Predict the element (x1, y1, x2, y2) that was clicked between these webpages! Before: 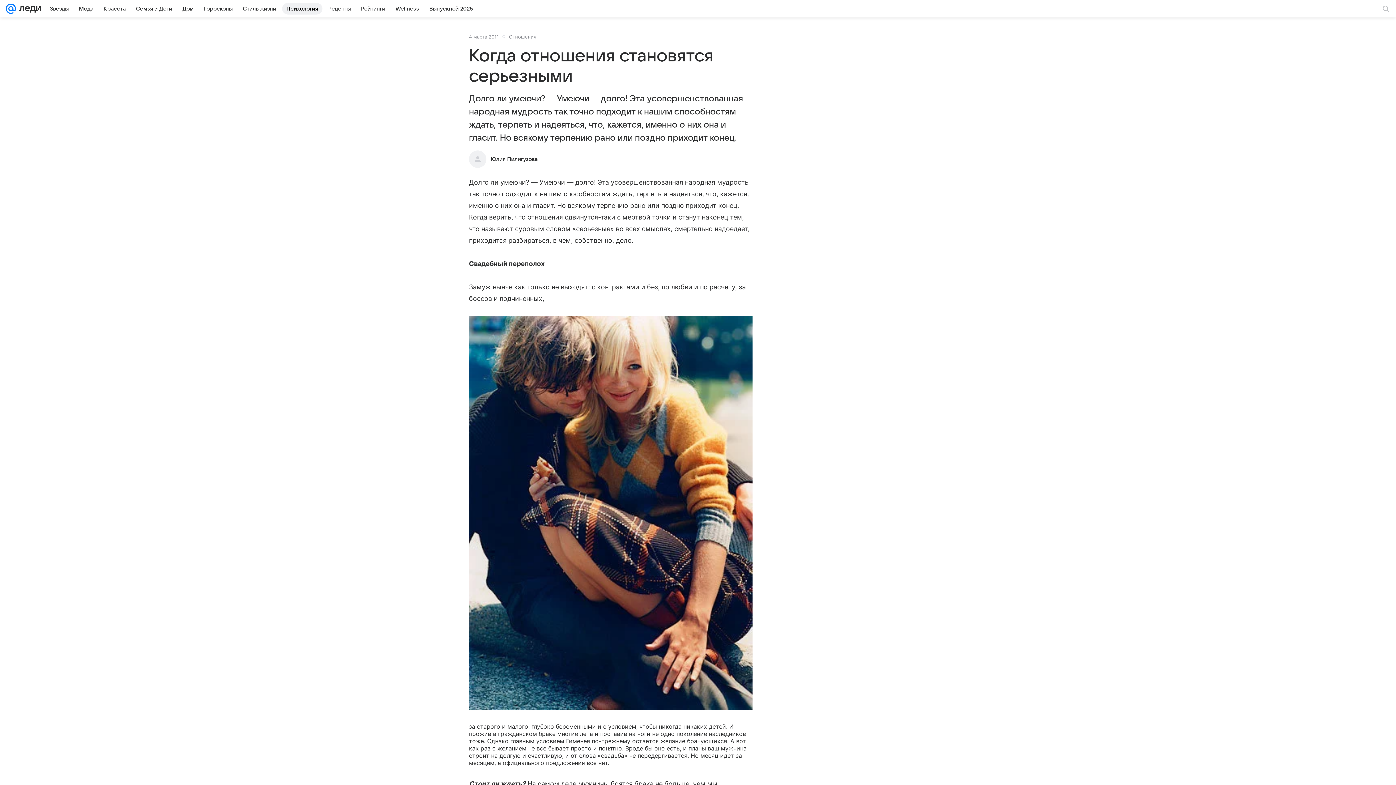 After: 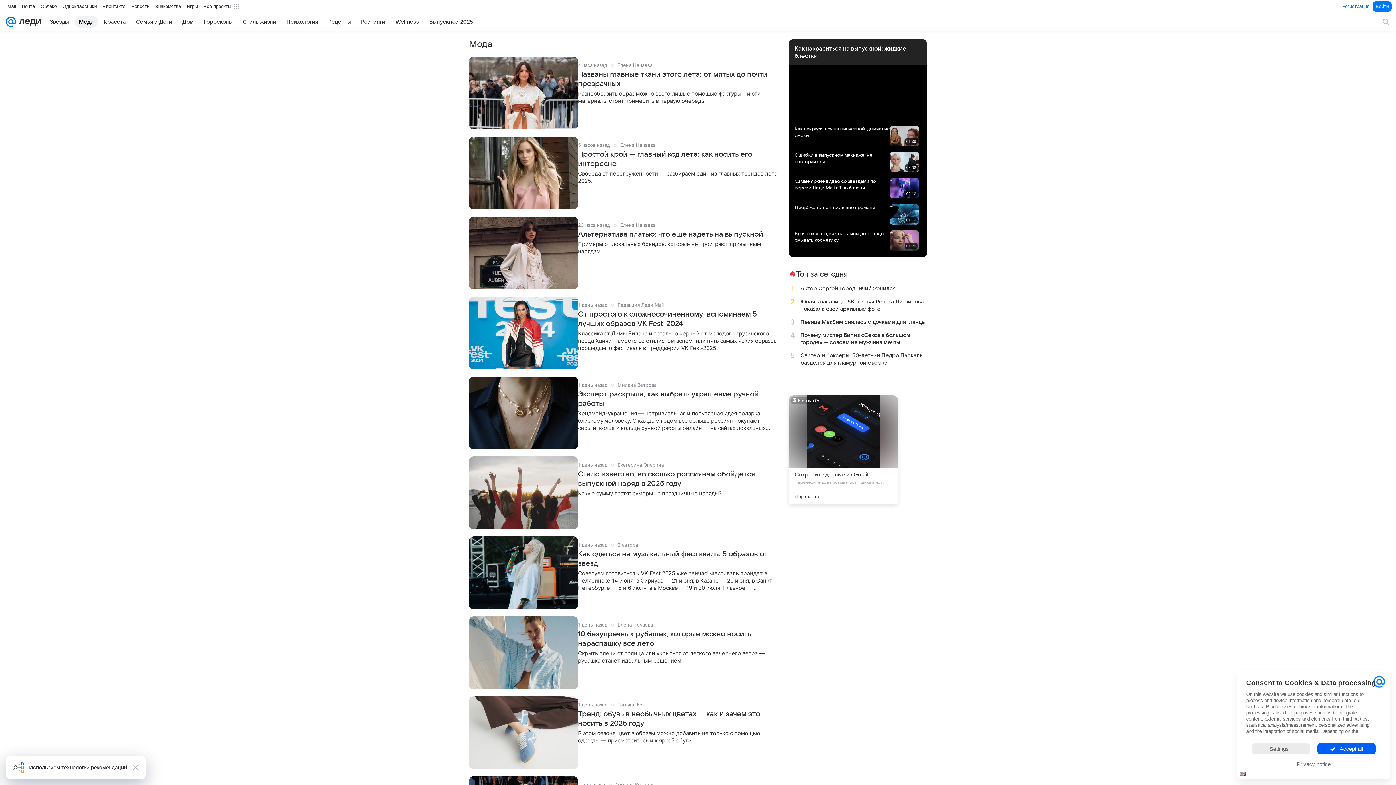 Action: label: Мода bbox: (74, 2, 97, 14)